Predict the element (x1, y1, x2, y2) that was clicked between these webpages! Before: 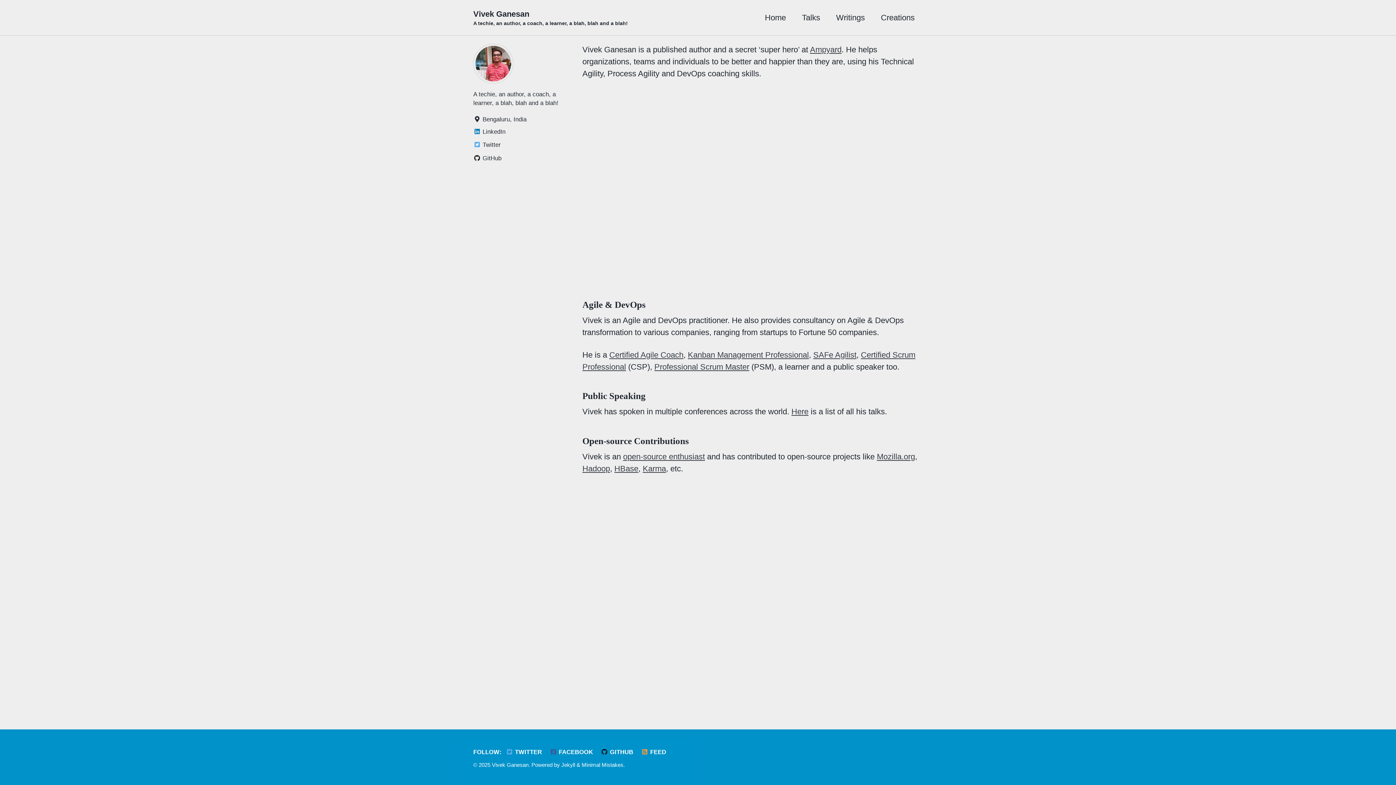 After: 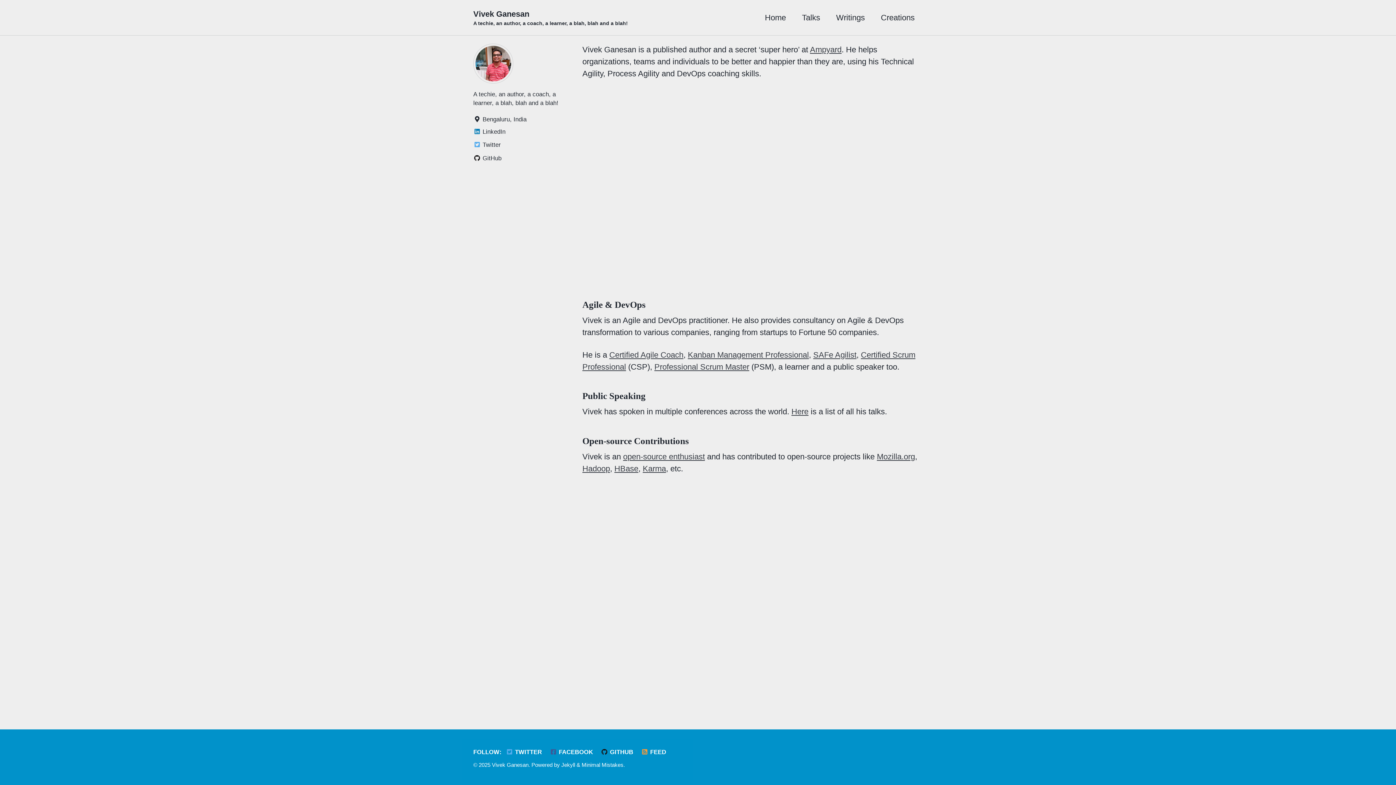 Action: label: Vivek Ganesan
A techie, an author, a coach, a learner, a blah, blah and a blah! bbox: (473, 8, 628, 27)